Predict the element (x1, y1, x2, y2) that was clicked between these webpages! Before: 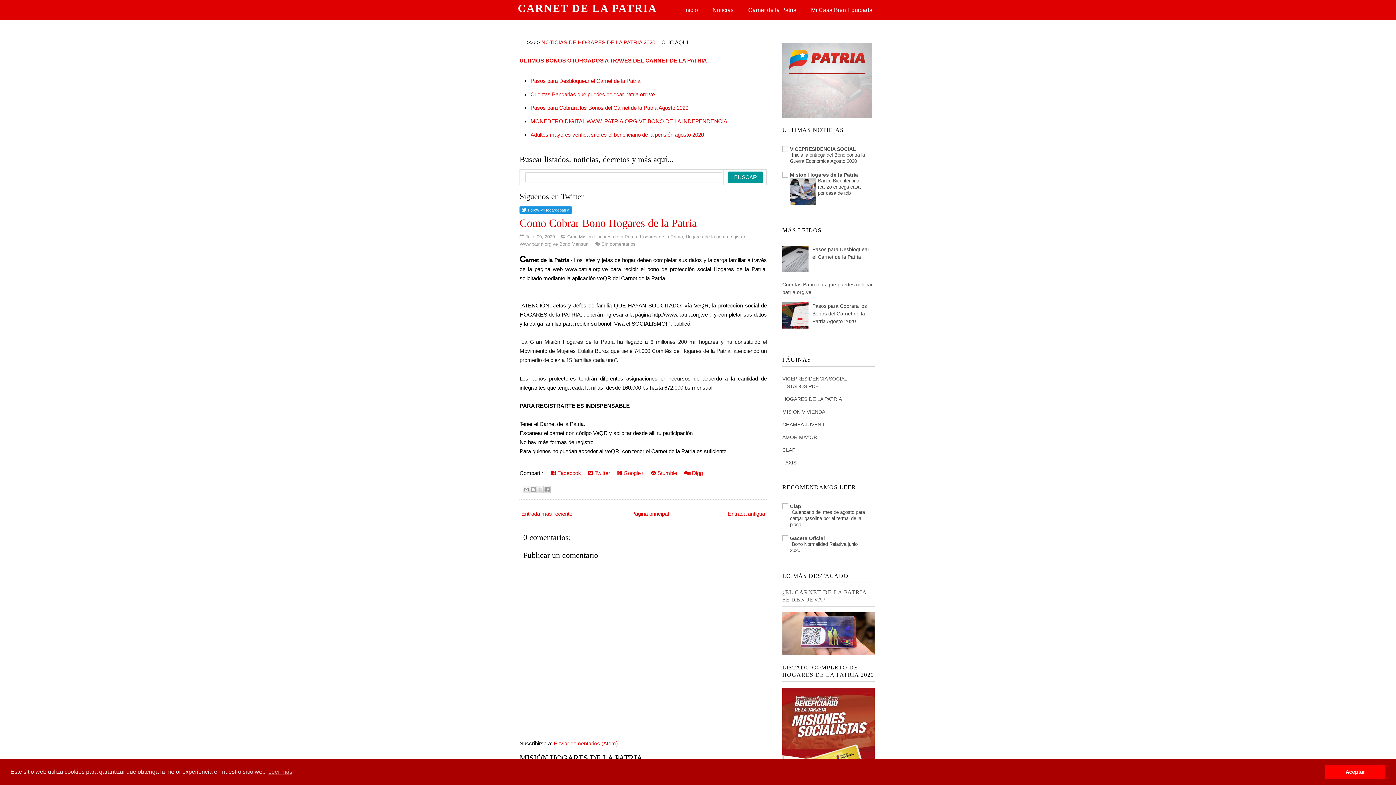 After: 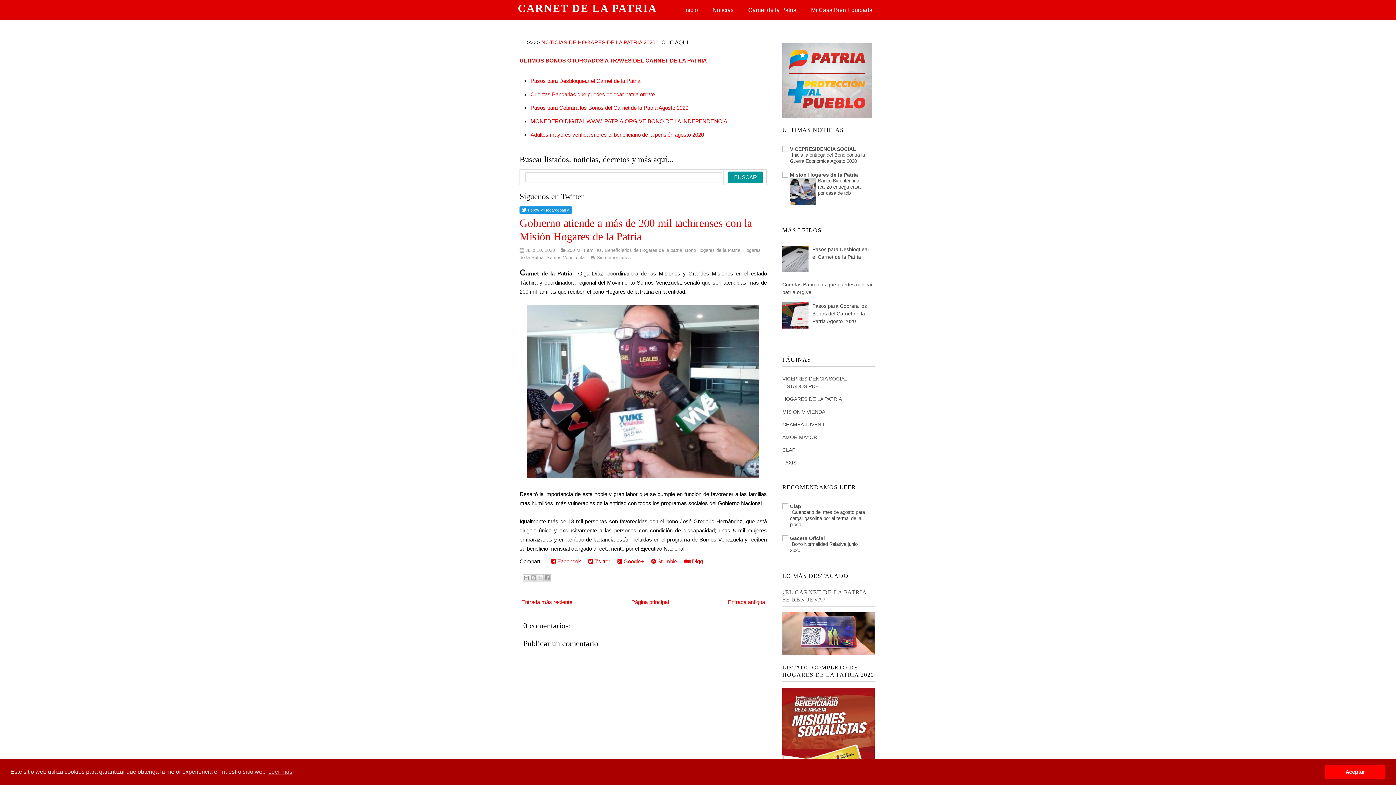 Action: bbox: (521, 510, 572, 517) label: Entrada más reciente